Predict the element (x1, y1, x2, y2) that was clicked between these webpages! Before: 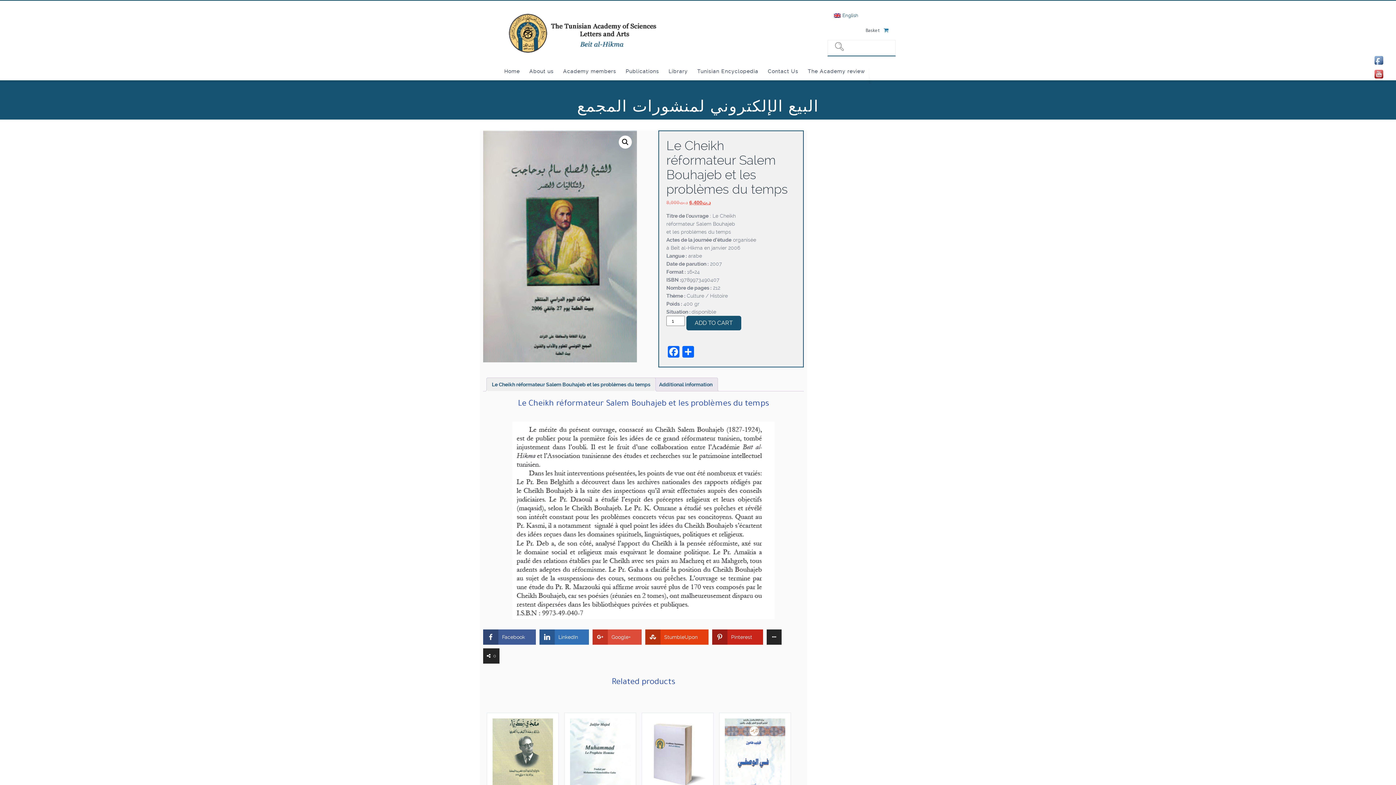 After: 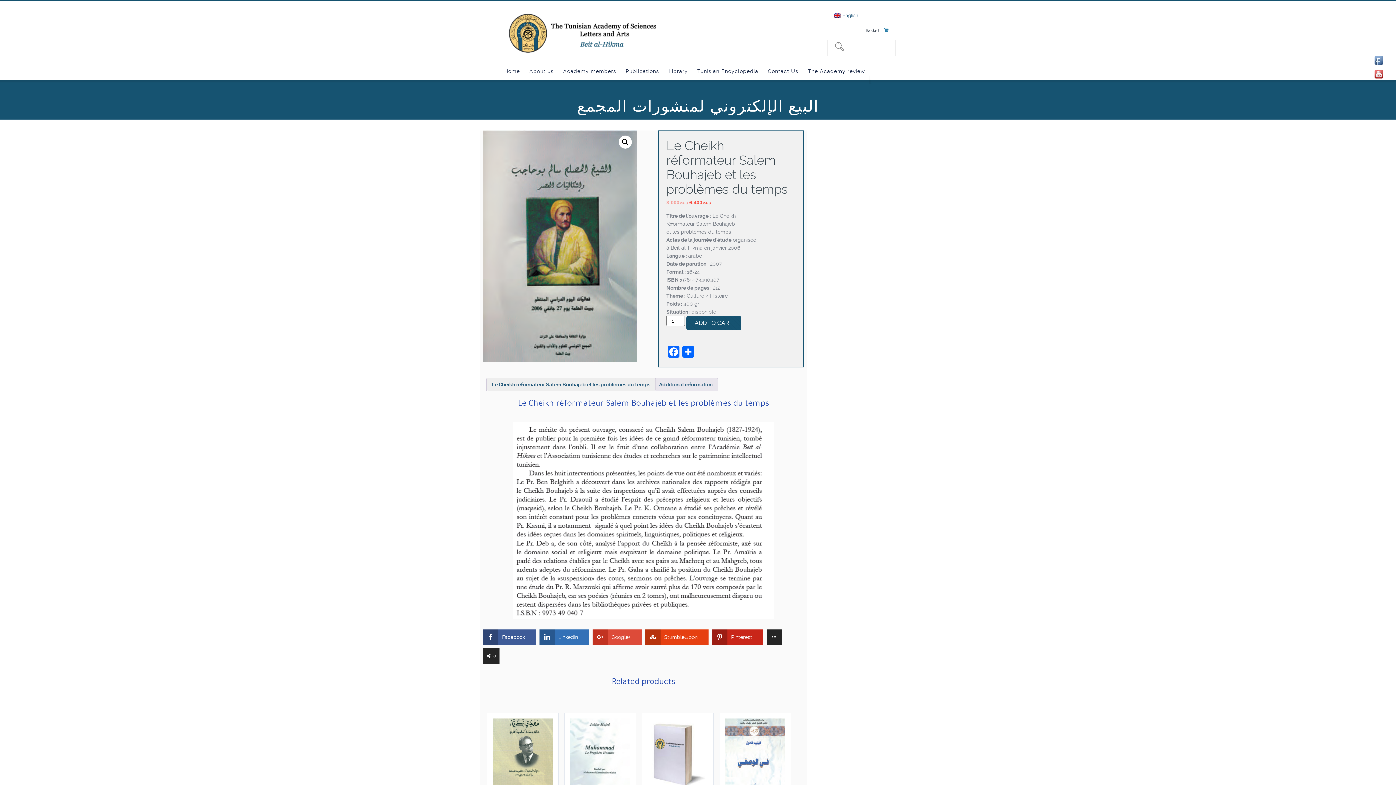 Action: bbox: (830, 10, 862, 20) label: English